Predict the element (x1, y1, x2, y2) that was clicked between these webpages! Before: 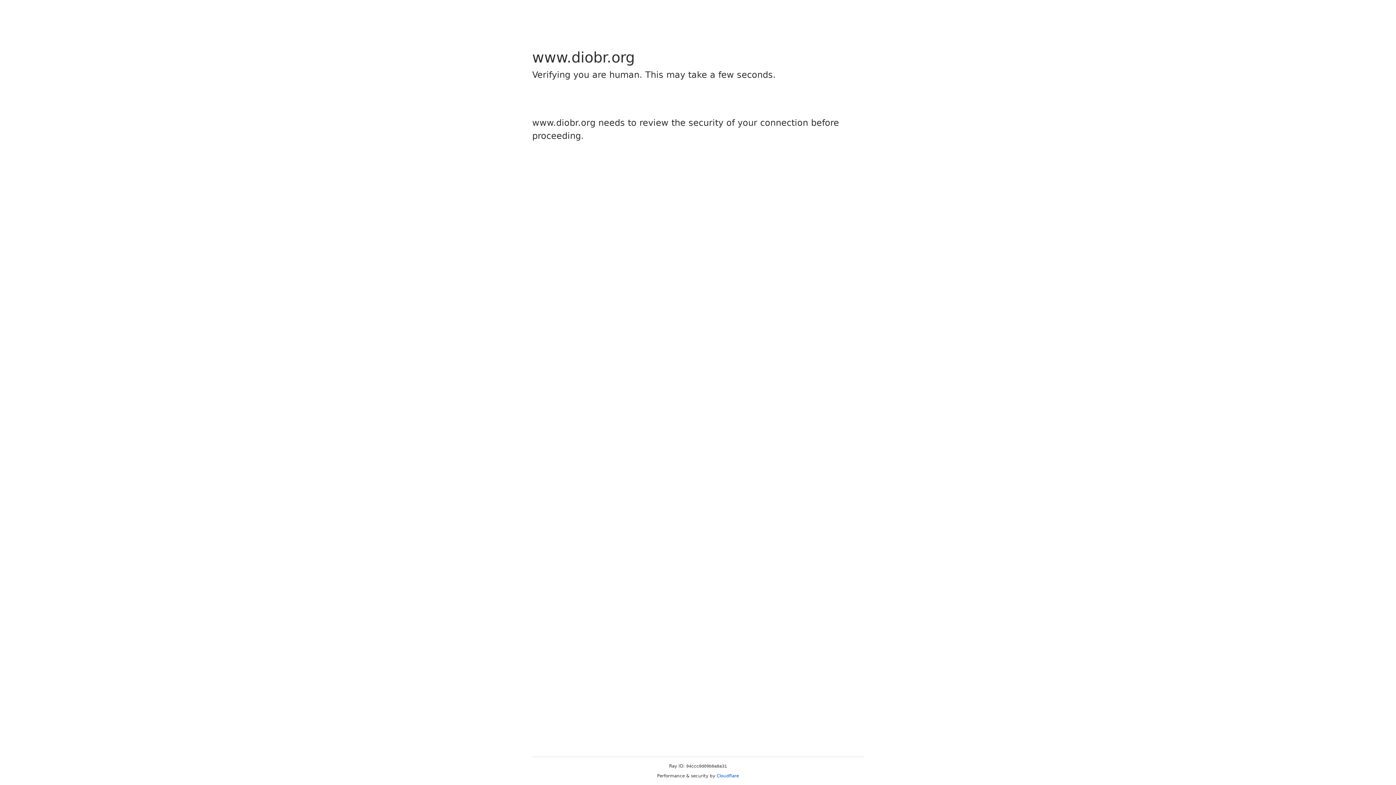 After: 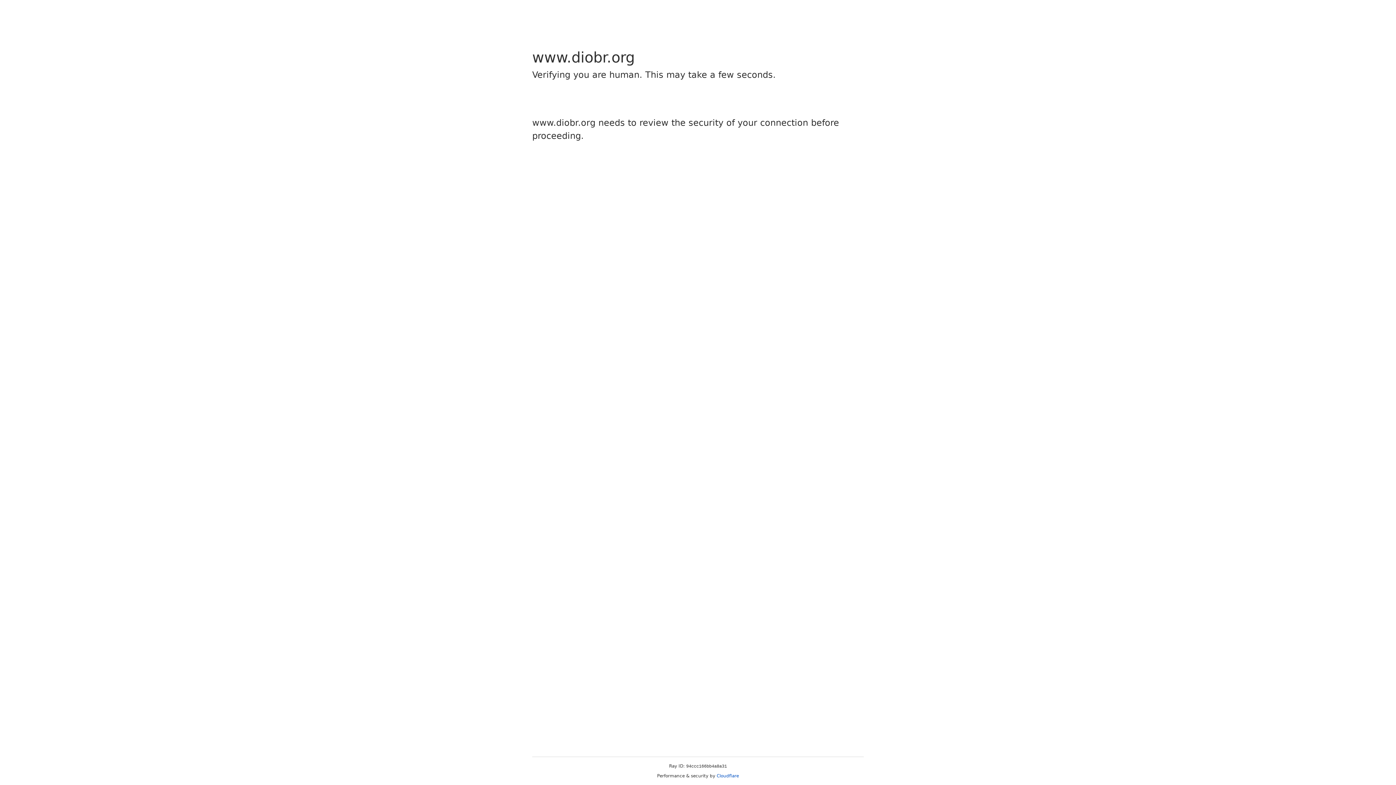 Action: label: Cloudflare bbox: (716, 773, 739, 778)